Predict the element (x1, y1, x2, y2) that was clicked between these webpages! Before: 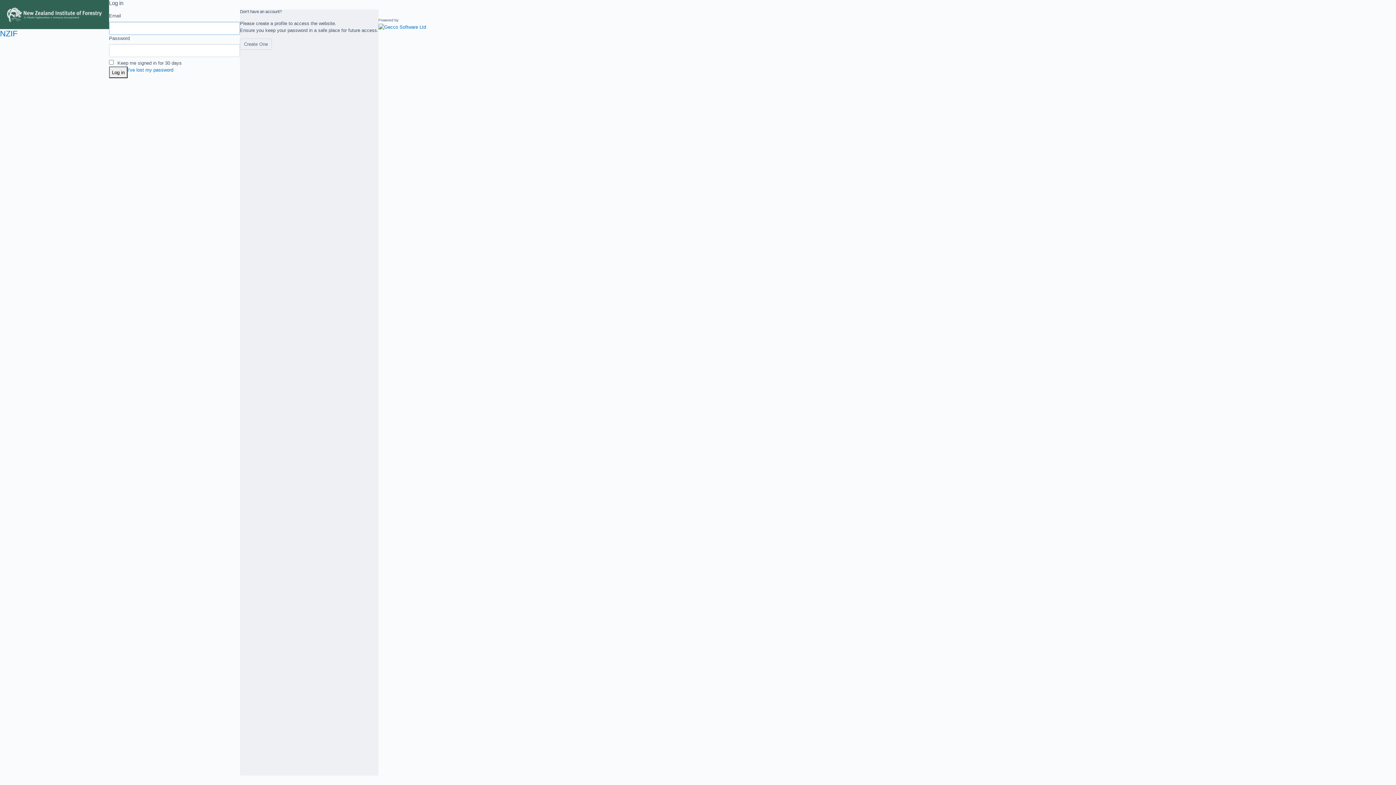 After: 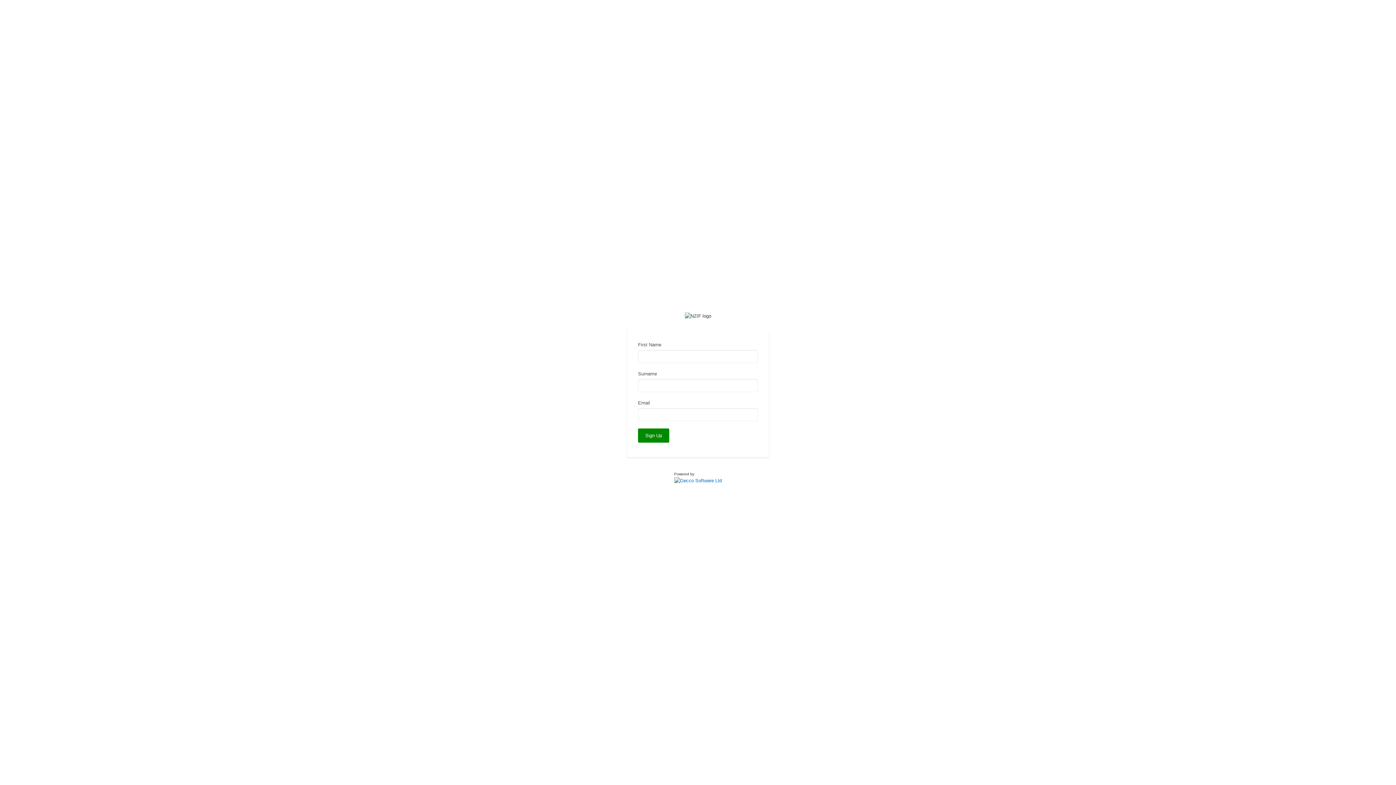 Action: bbox: (240, 38, 271, 49) label: Create One